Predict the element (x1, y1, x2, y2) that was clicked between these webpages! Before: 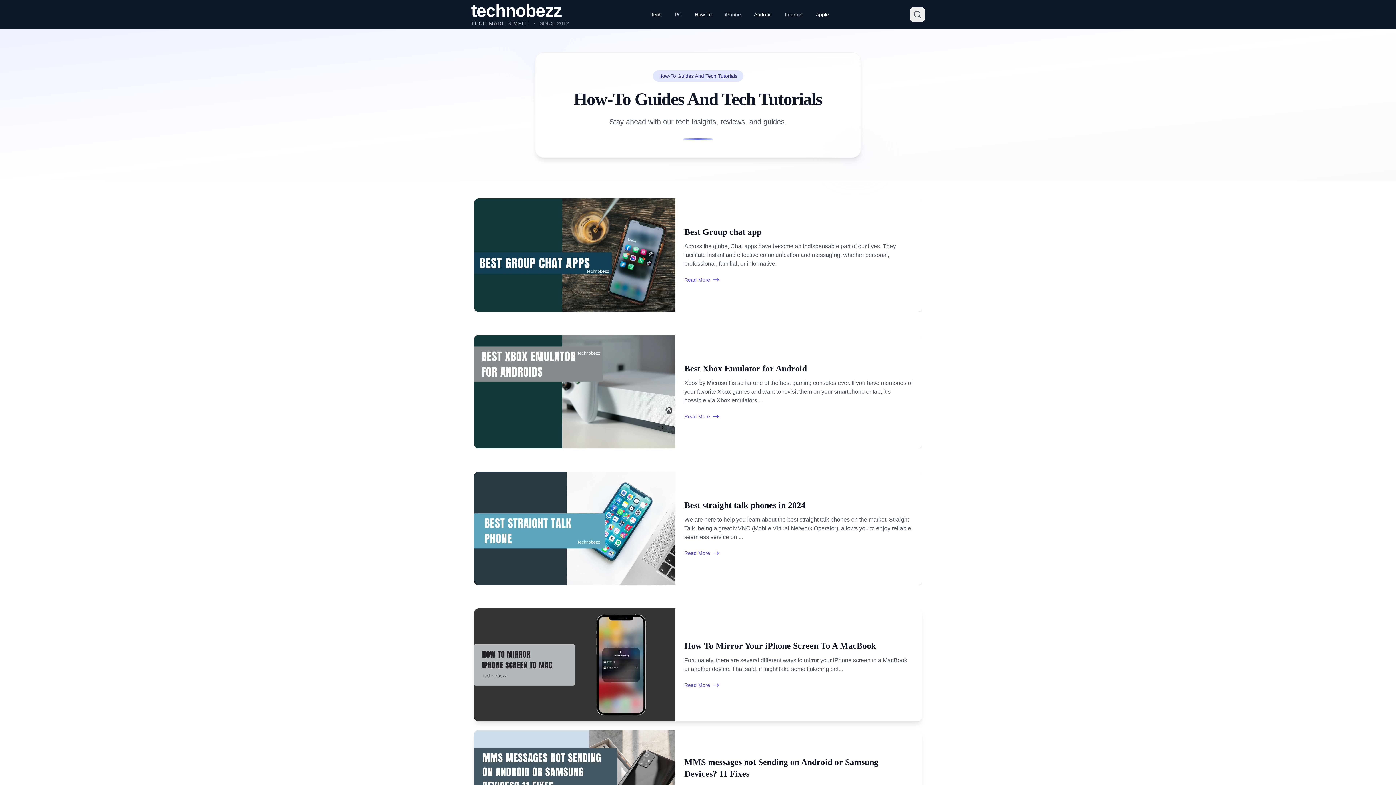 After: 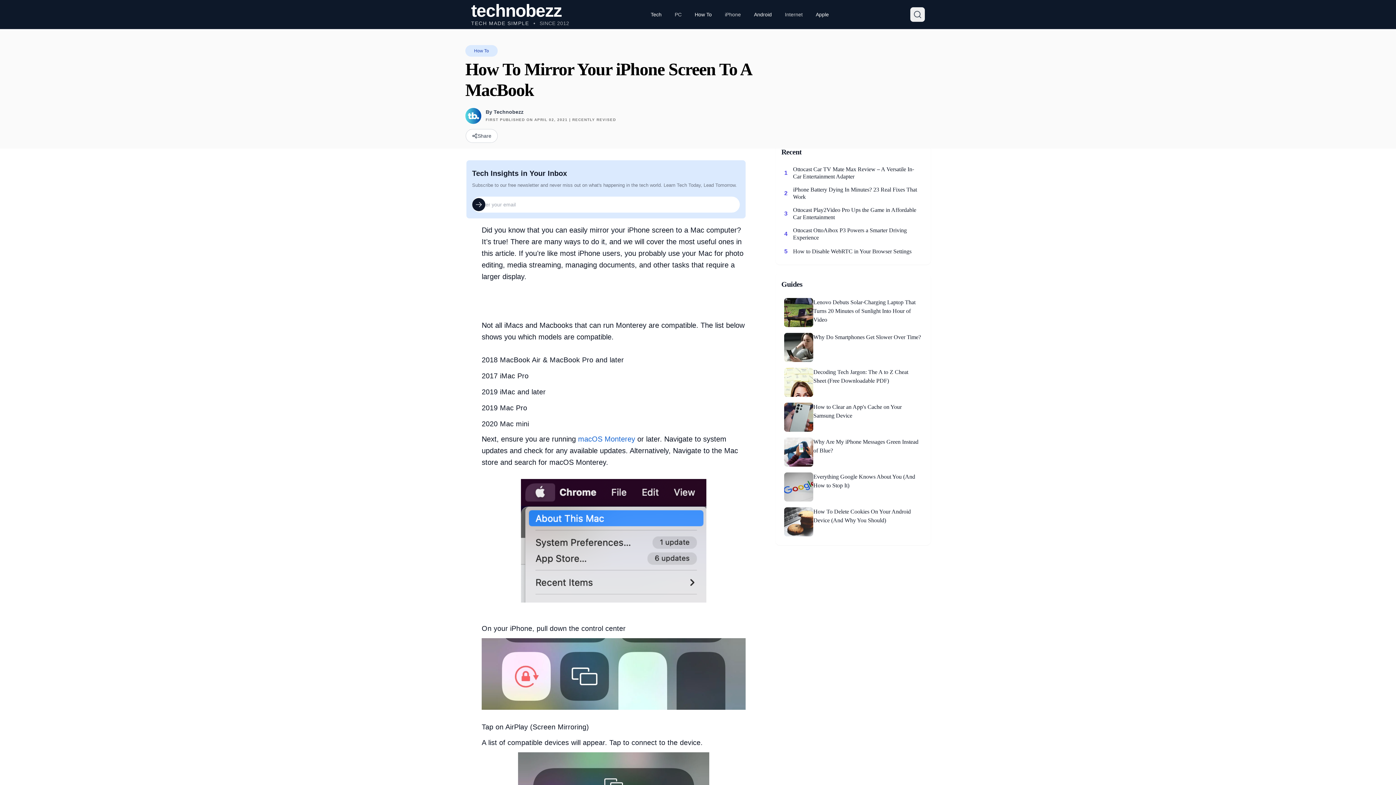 Action: label: How To Mirror Your iPhone Screen To A MacBook

Fortunately, there are several different ways to mirror your iPhone screen to a MacBook or another device. That said, it might take some tinkering bef...

Read More bbox: (474, 608, 922, 721)